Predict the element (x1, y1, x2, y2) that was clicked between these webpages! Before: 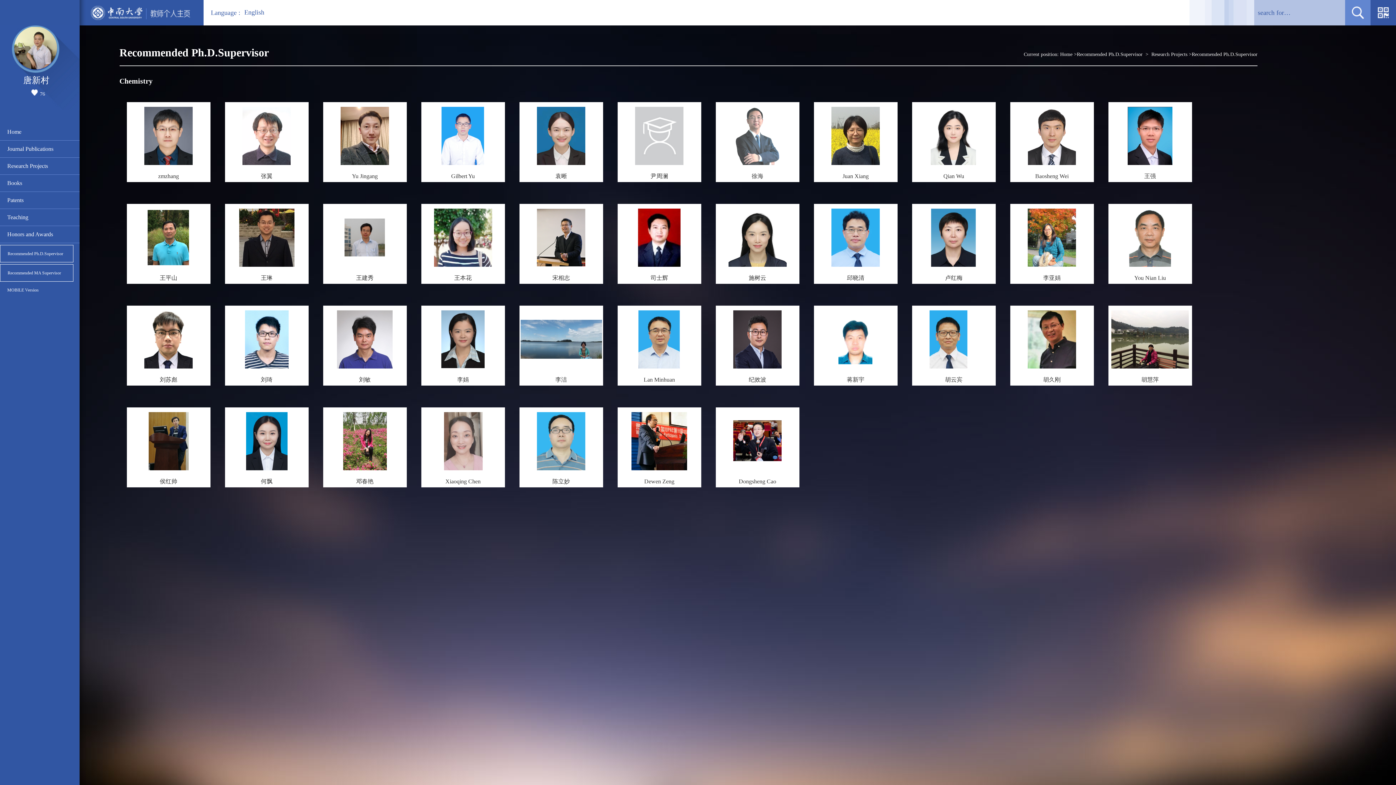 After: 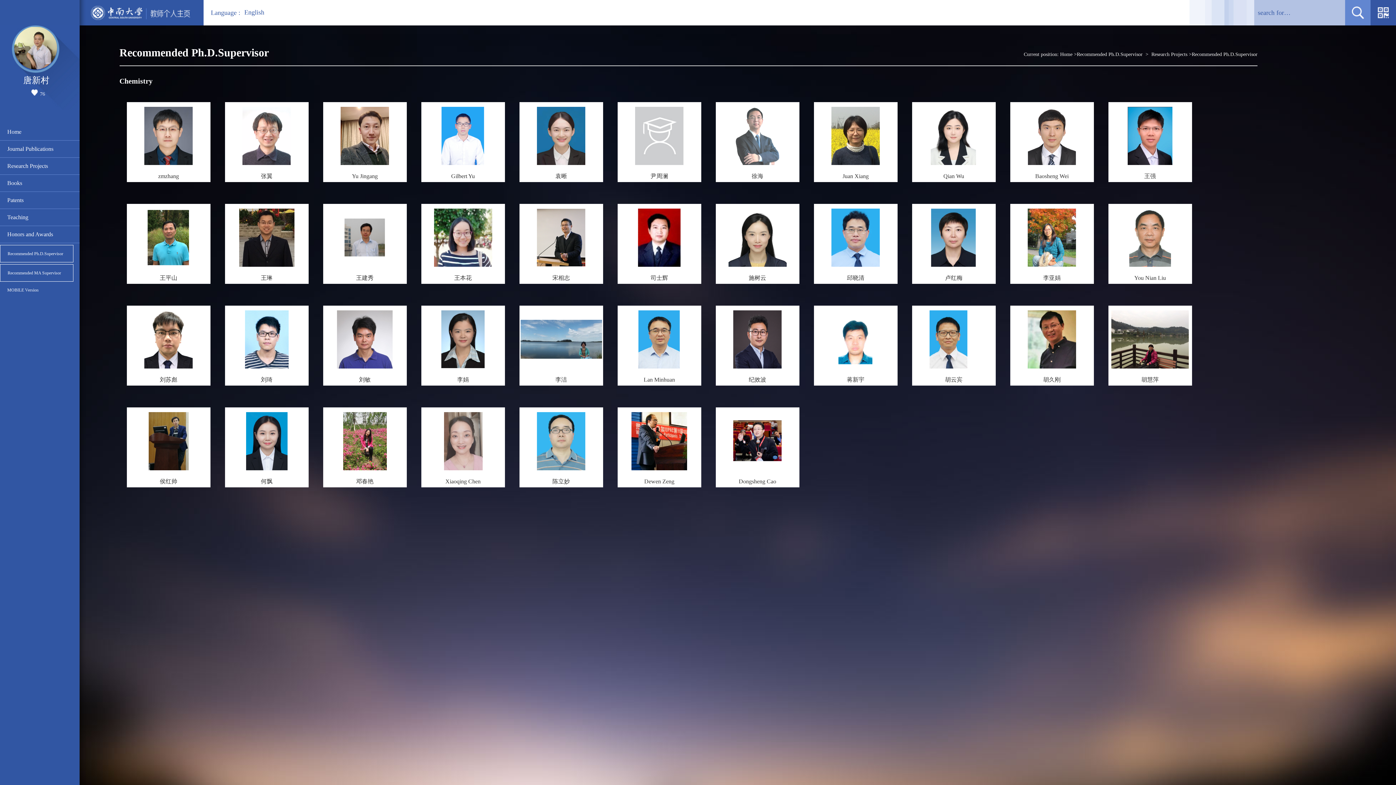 Action: bbox: (1129, 262, 1171, 268)